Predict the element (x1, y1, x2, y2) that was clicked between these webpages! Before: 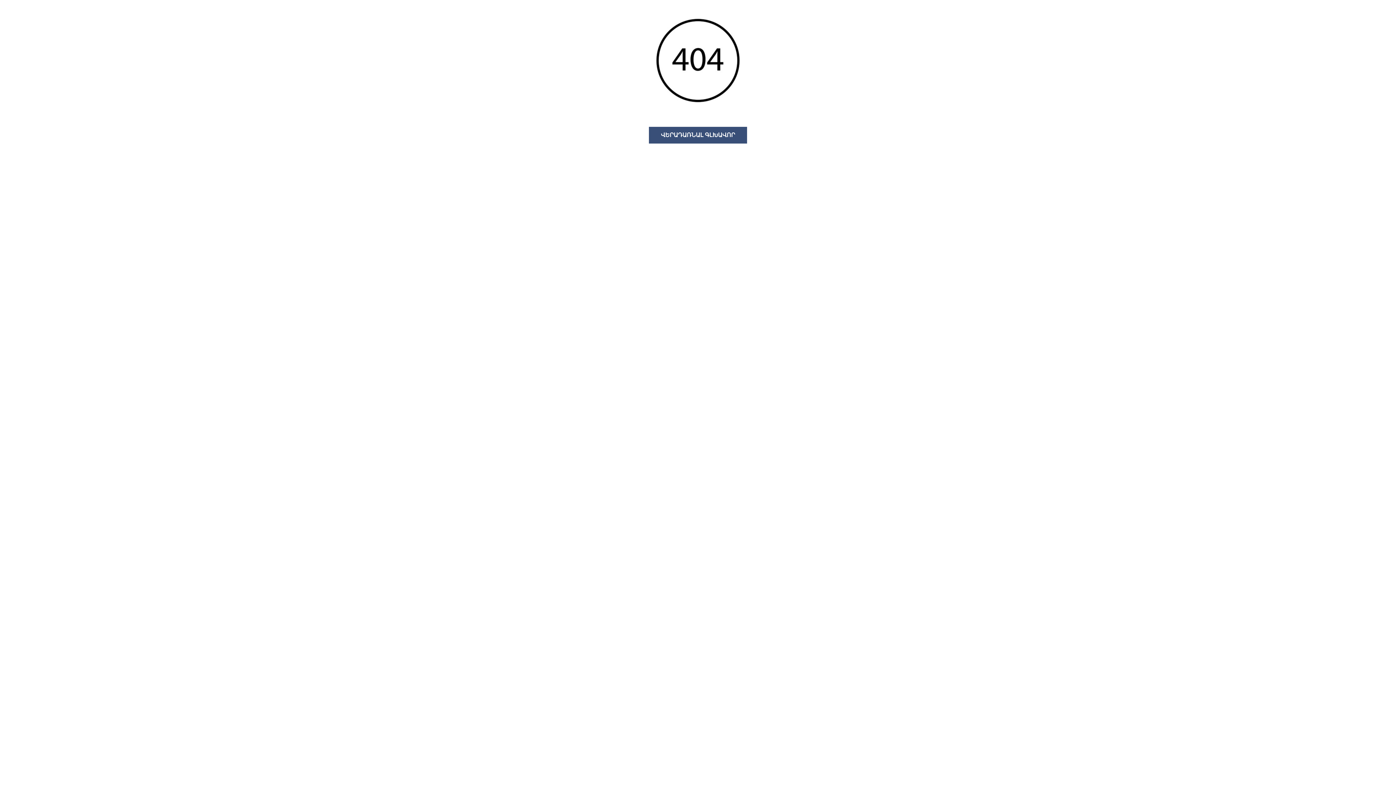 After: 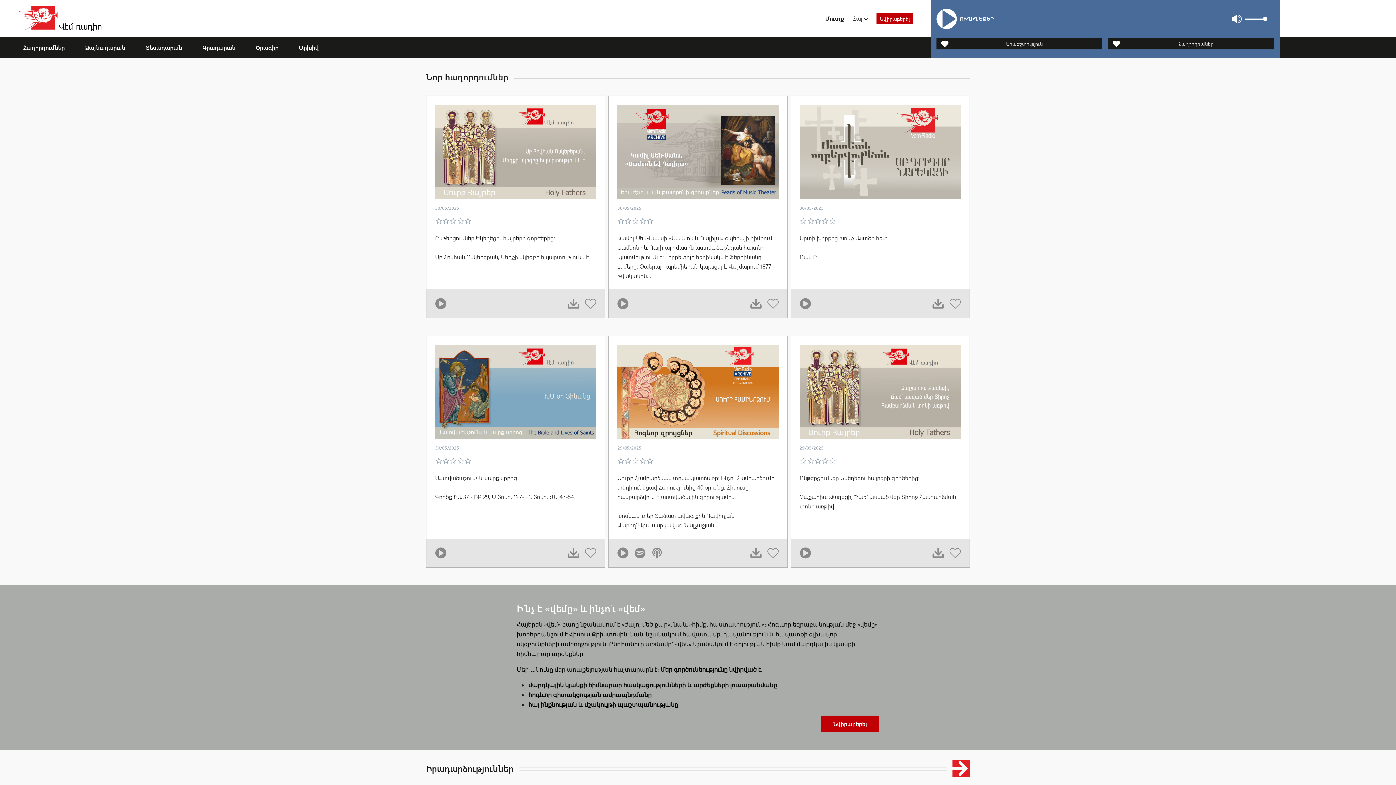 Action: bbox: (649, 126, 747, 143) label: ՎԵՐԱԴԱՌՆԱԼ ԳԼԽԱՎՈՐ